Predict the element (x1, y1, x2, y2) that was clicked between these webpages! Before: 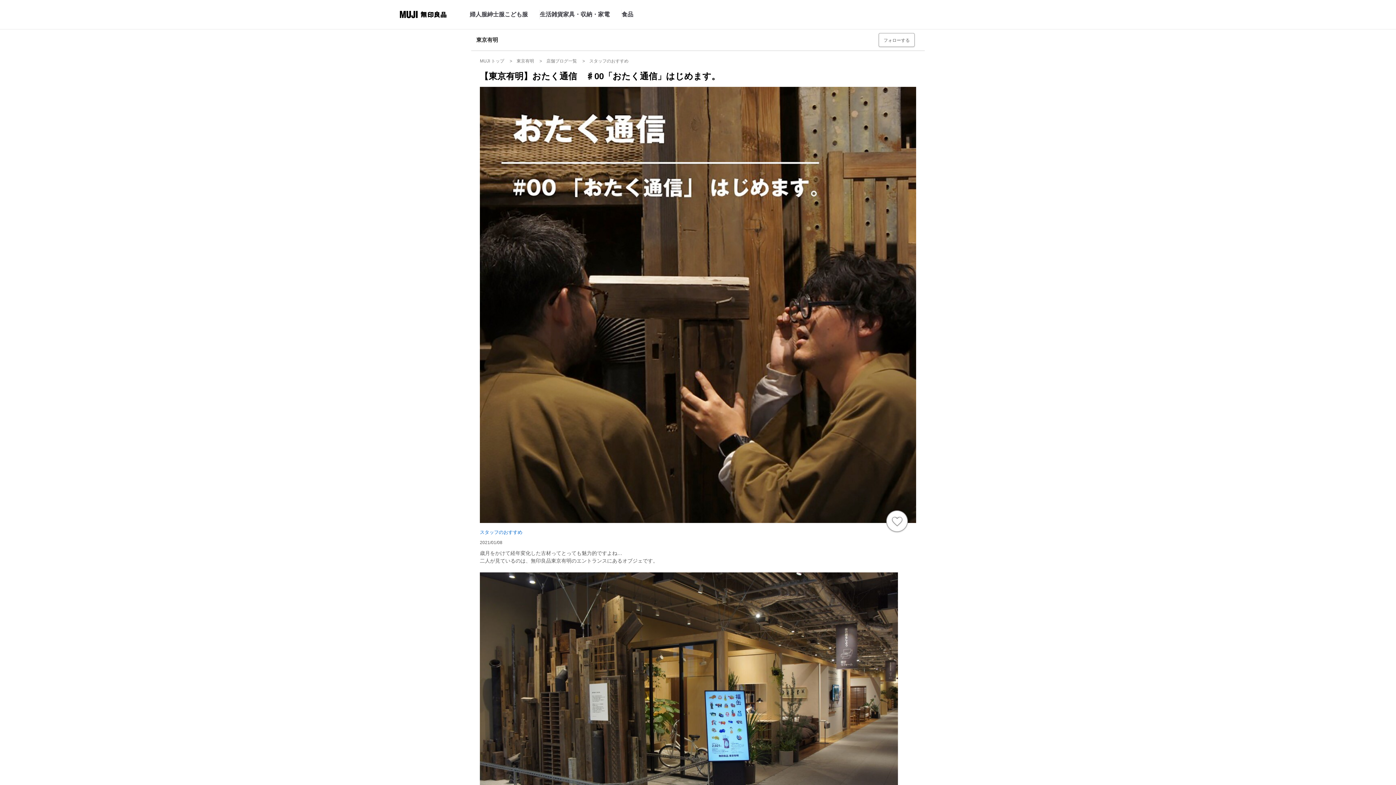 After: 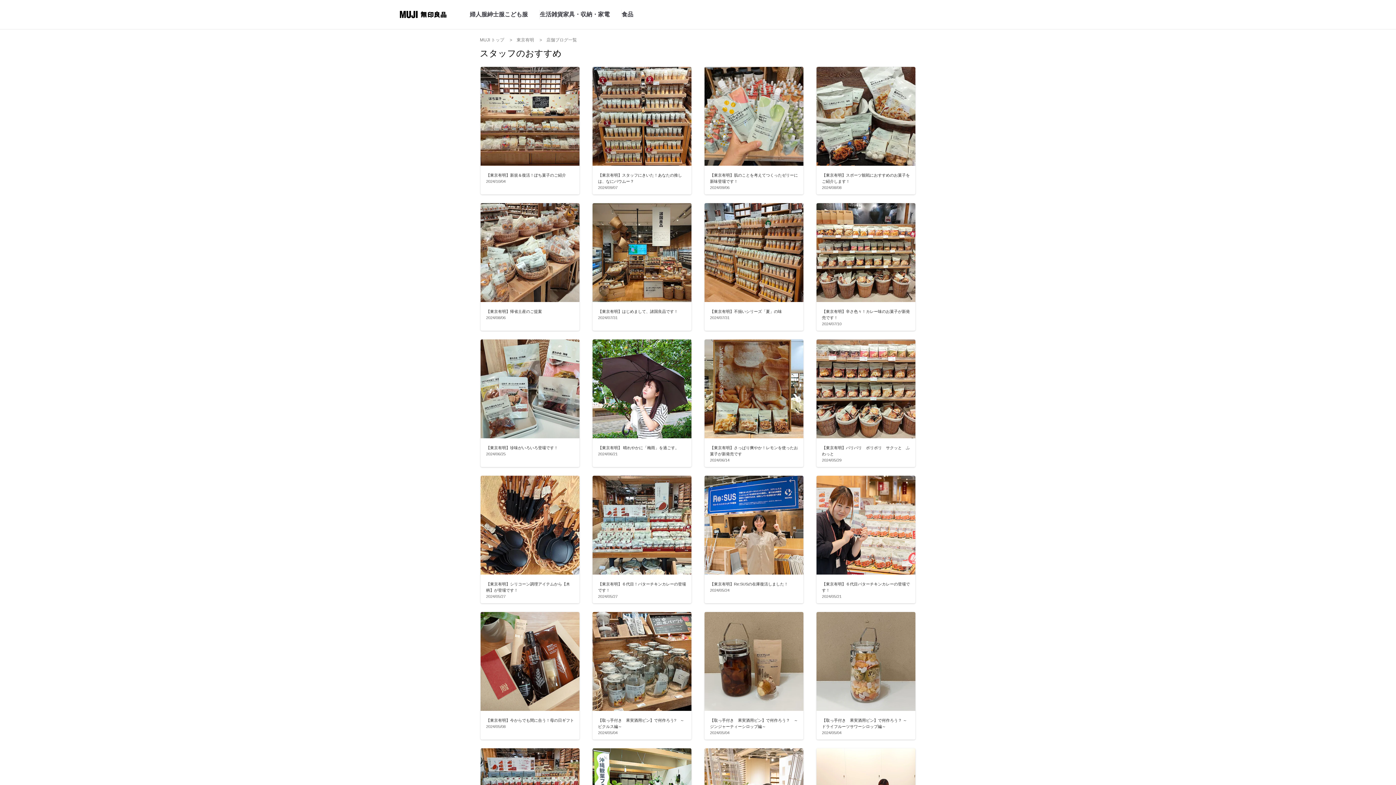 Action: bbox: (589, 58, 628, 63) label: スタッフのおすすめ